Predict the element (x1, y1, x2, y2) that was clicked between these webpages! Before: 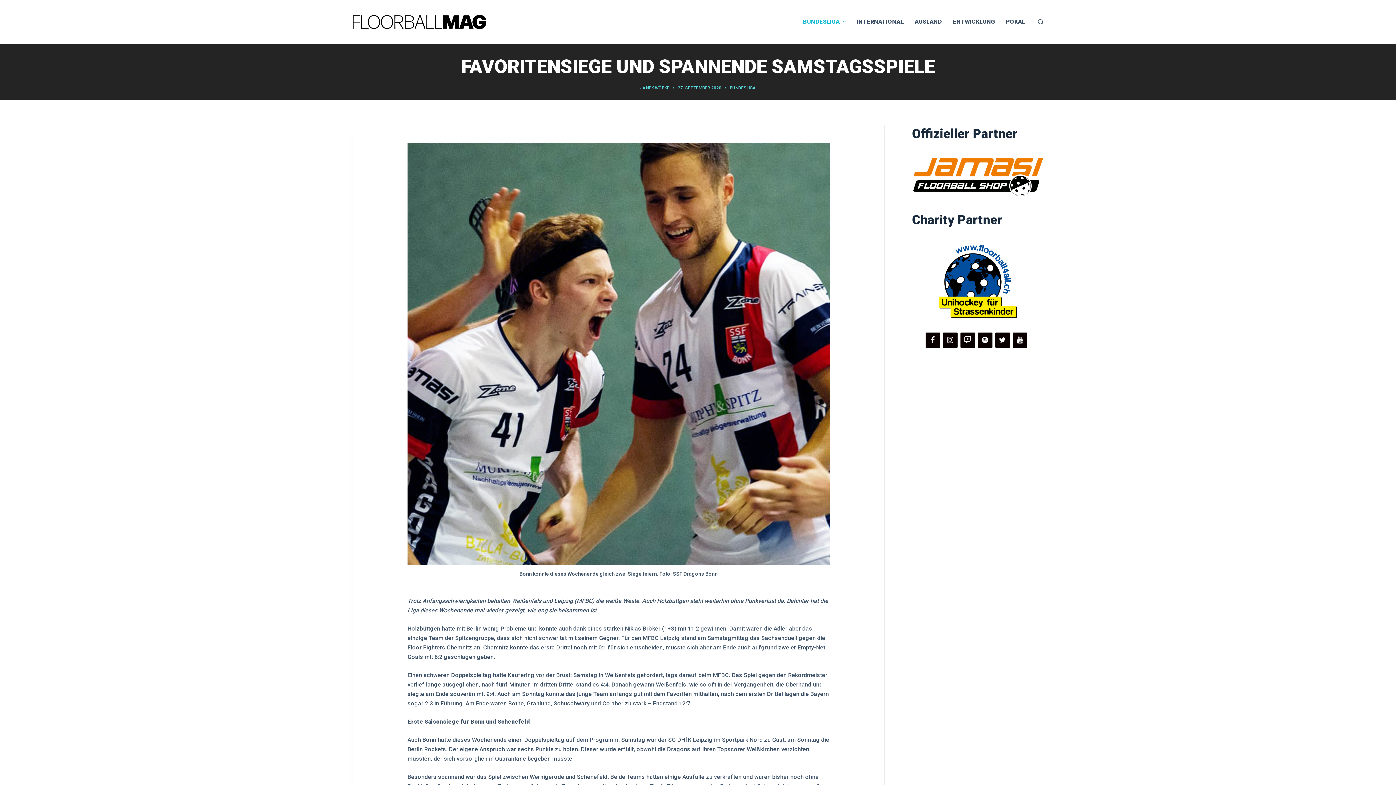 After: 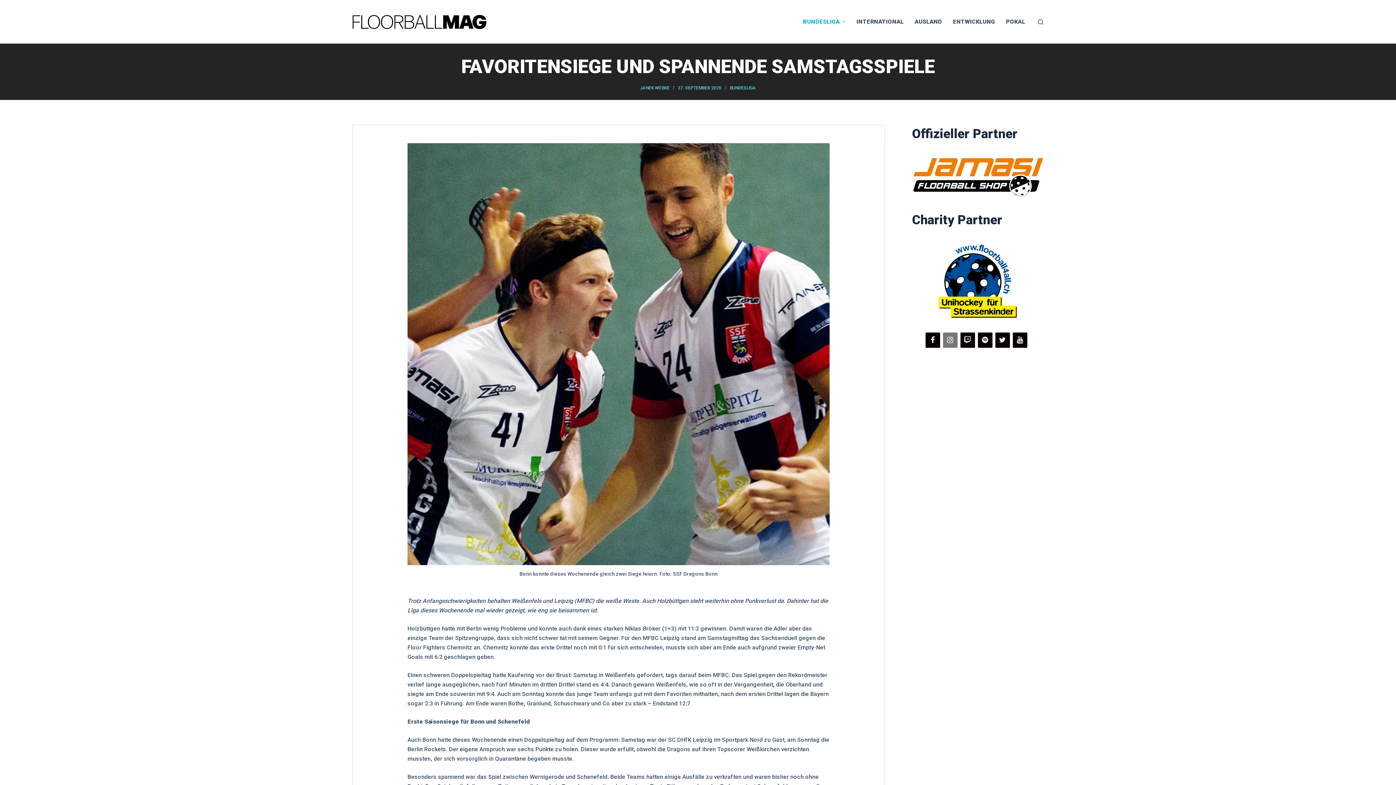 Action: label: Instagram bbox: (943, 332, 957, 347)